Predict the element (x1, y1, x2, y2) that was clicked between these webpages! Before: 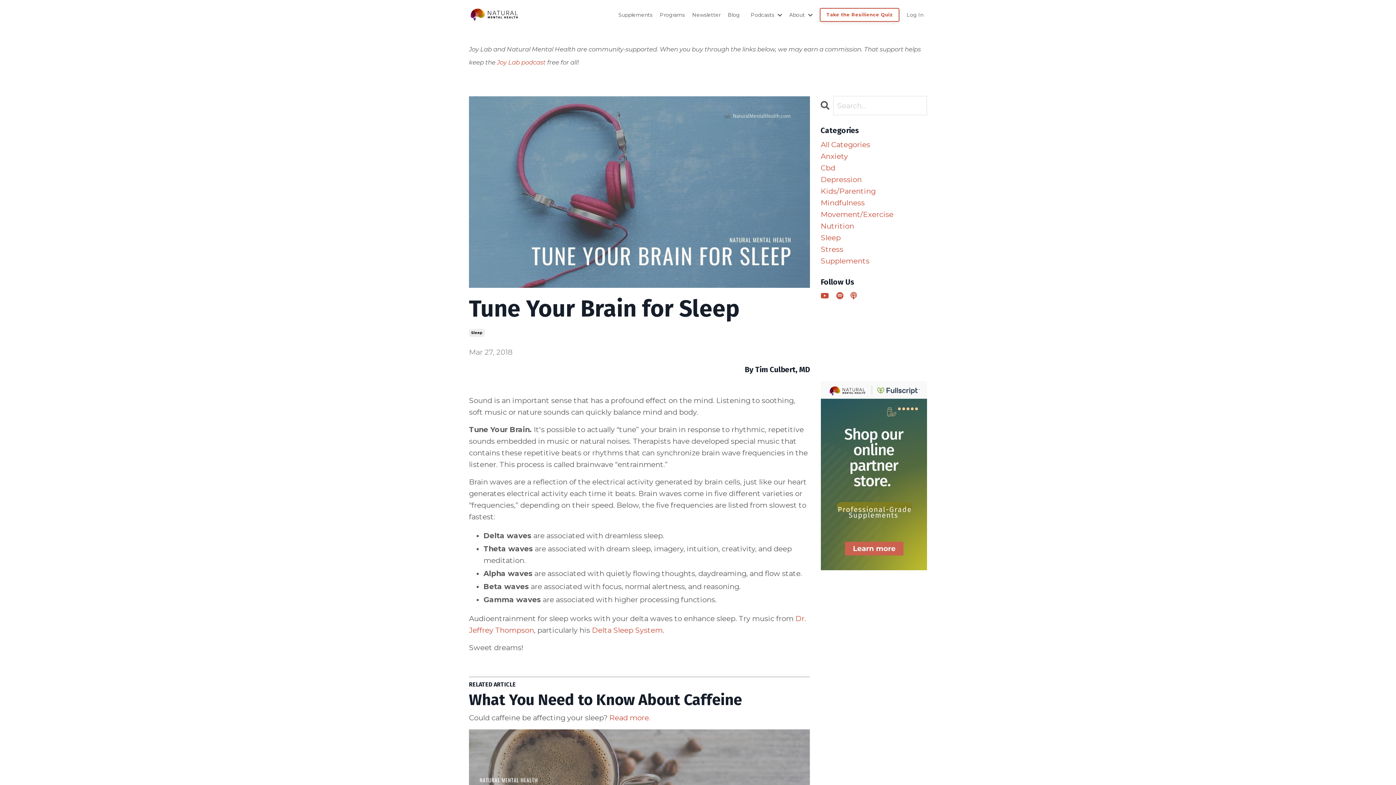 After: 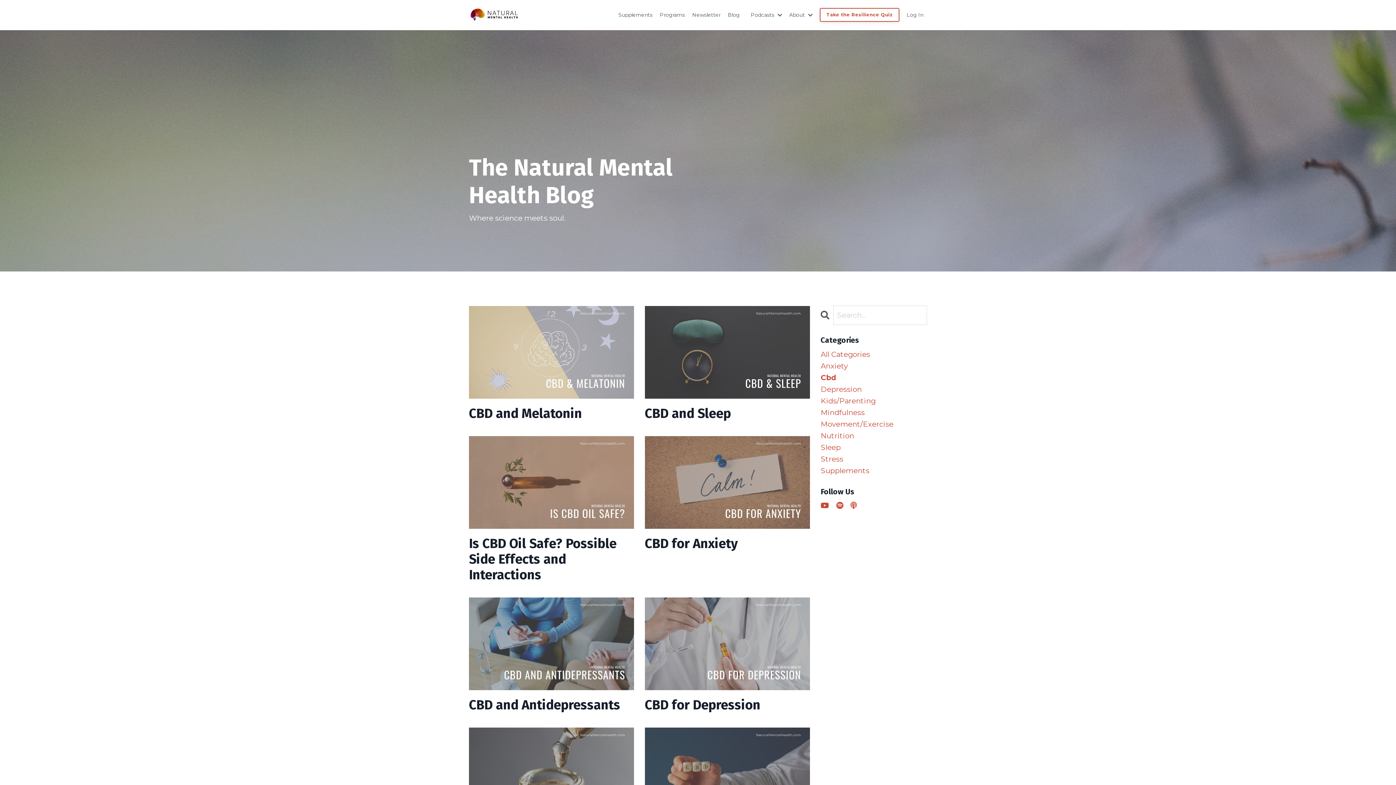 Action: label: Cbd bbox: (820, 162, 927, 173)